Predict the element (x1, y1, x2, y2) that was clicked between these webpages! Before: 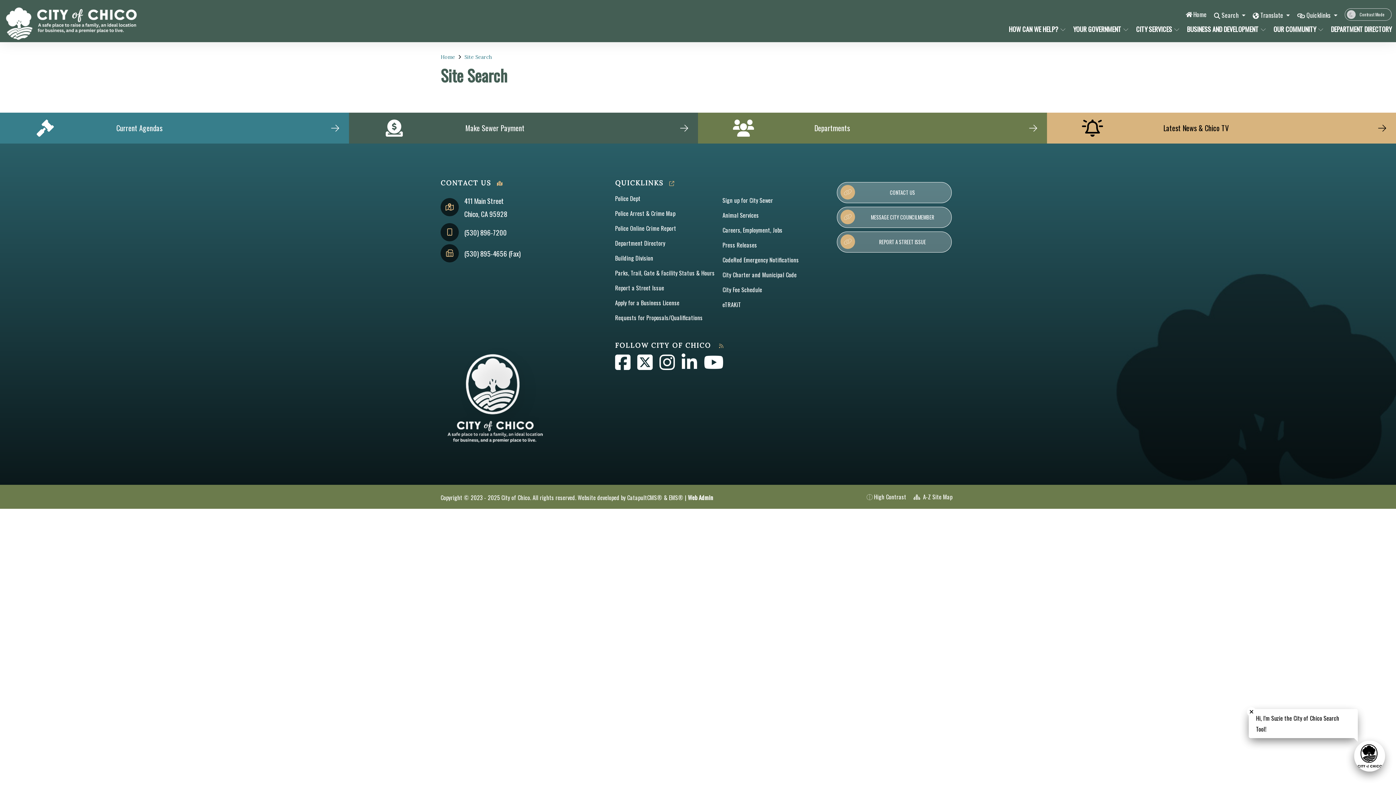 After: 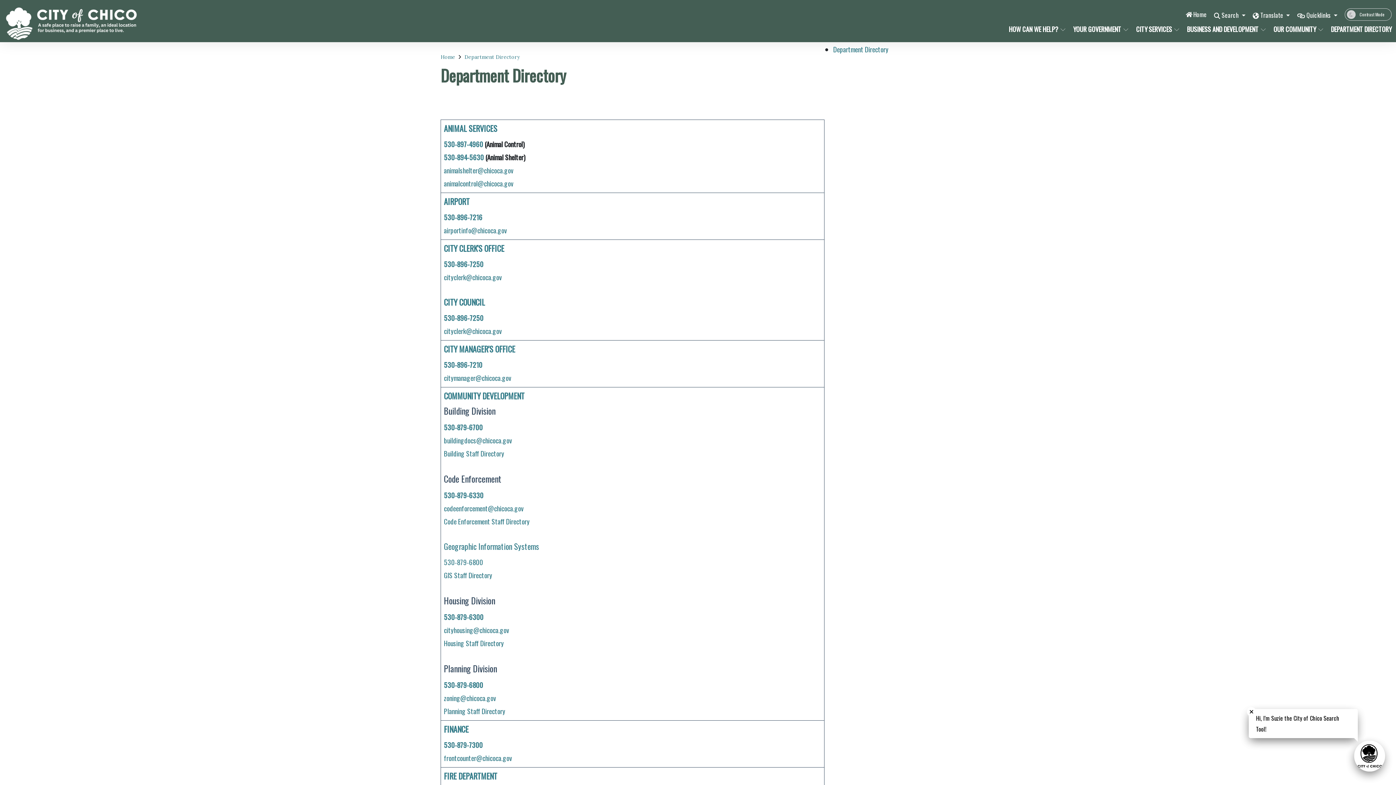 Action: label: DEPARTMENT DIRECTORY bbox: (1327, 23, 1385, 34)